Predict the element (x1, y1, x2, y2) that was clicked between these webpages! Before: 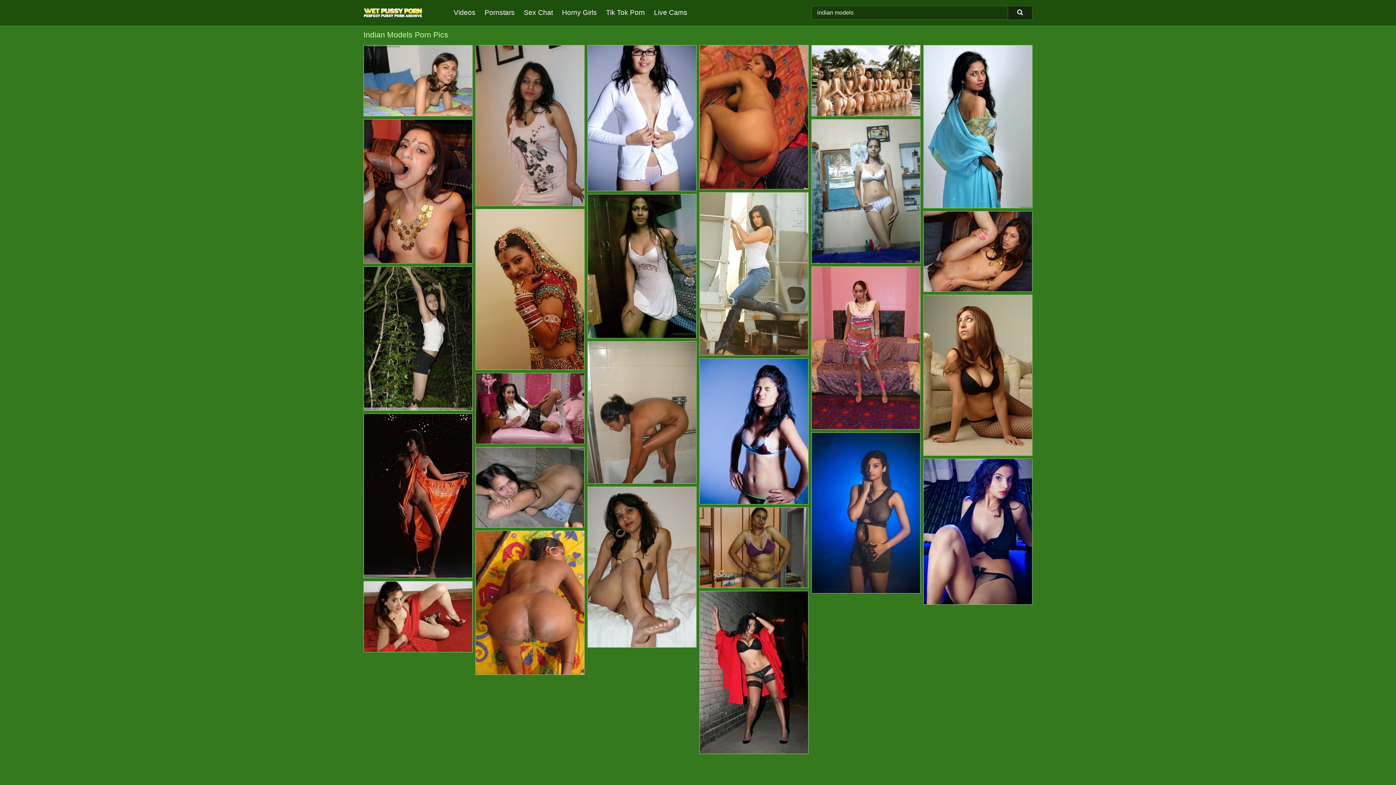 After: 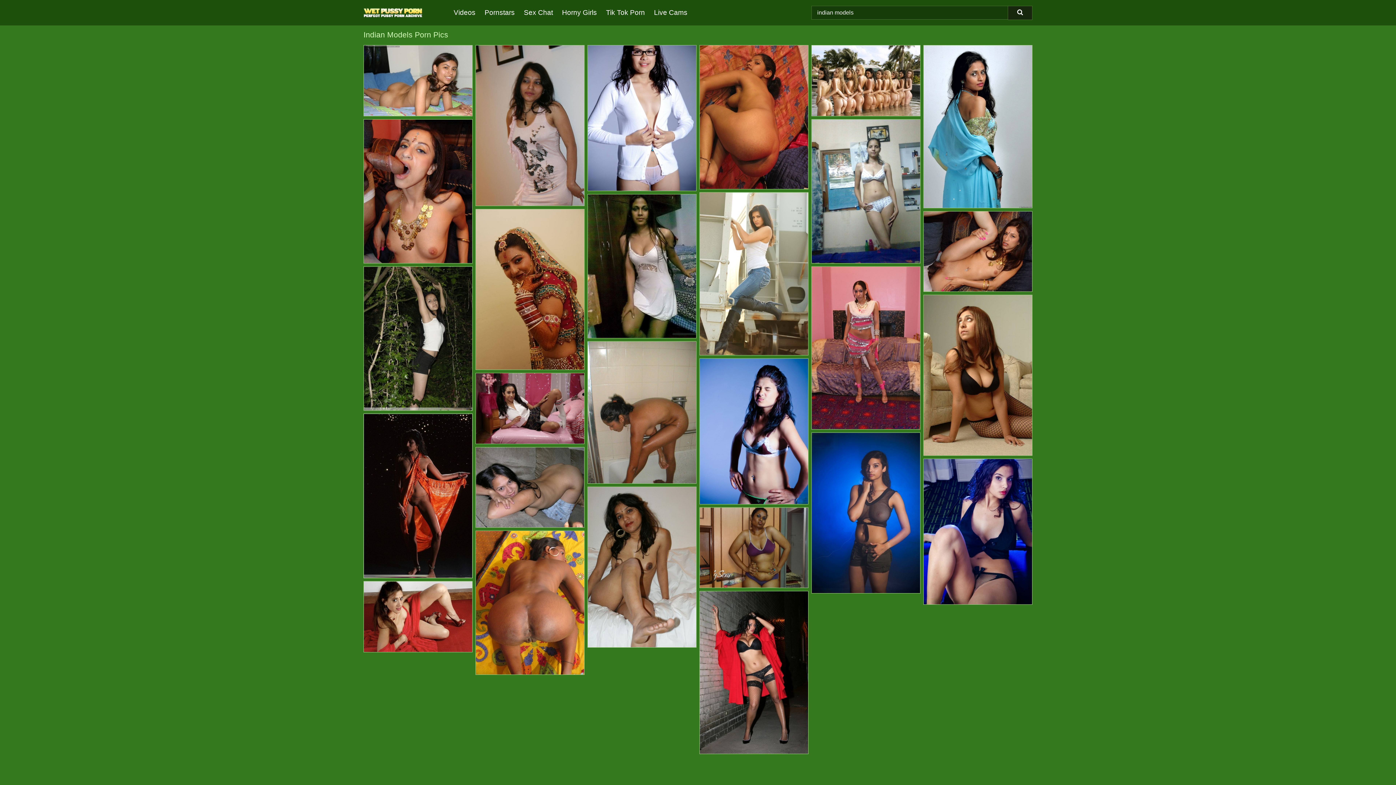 Action: bbox: (364, 414, 472, 578)